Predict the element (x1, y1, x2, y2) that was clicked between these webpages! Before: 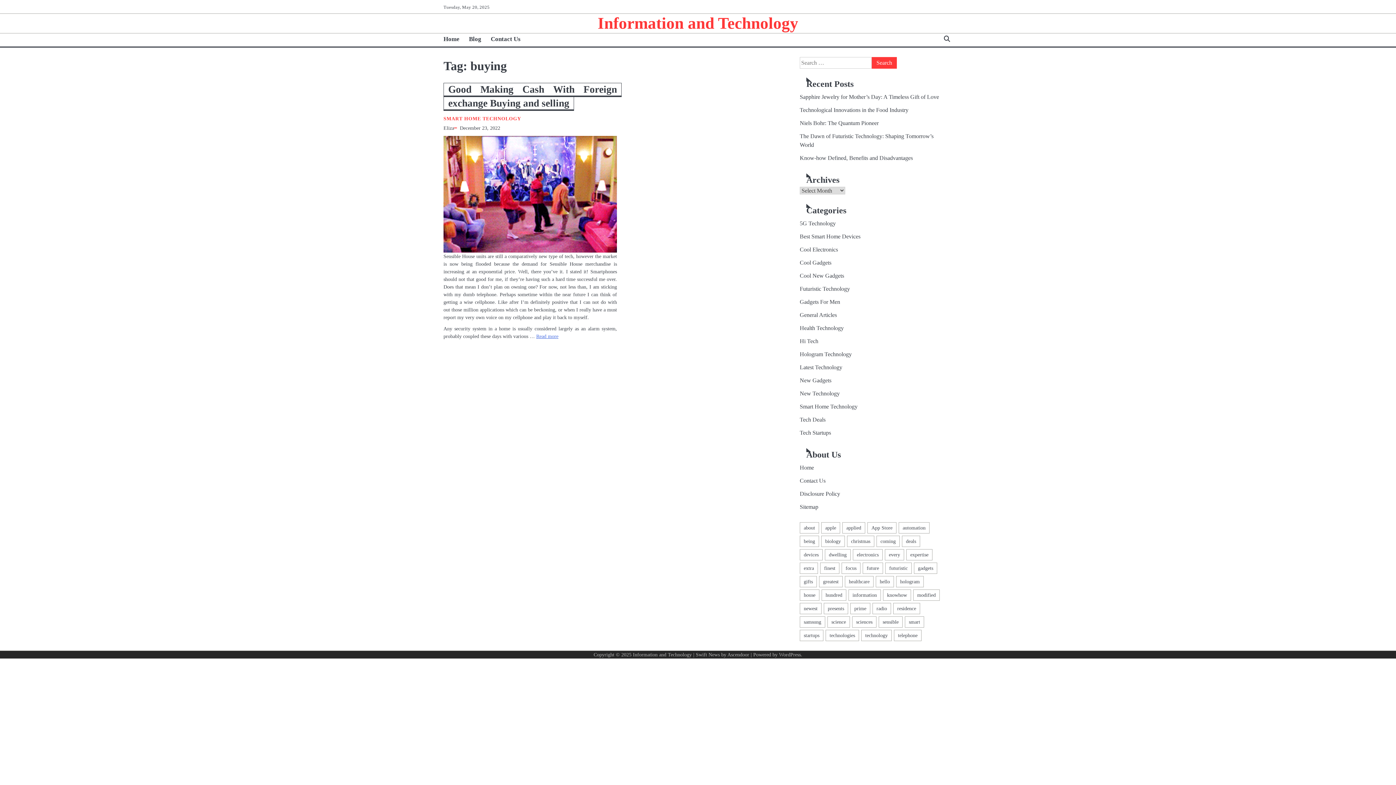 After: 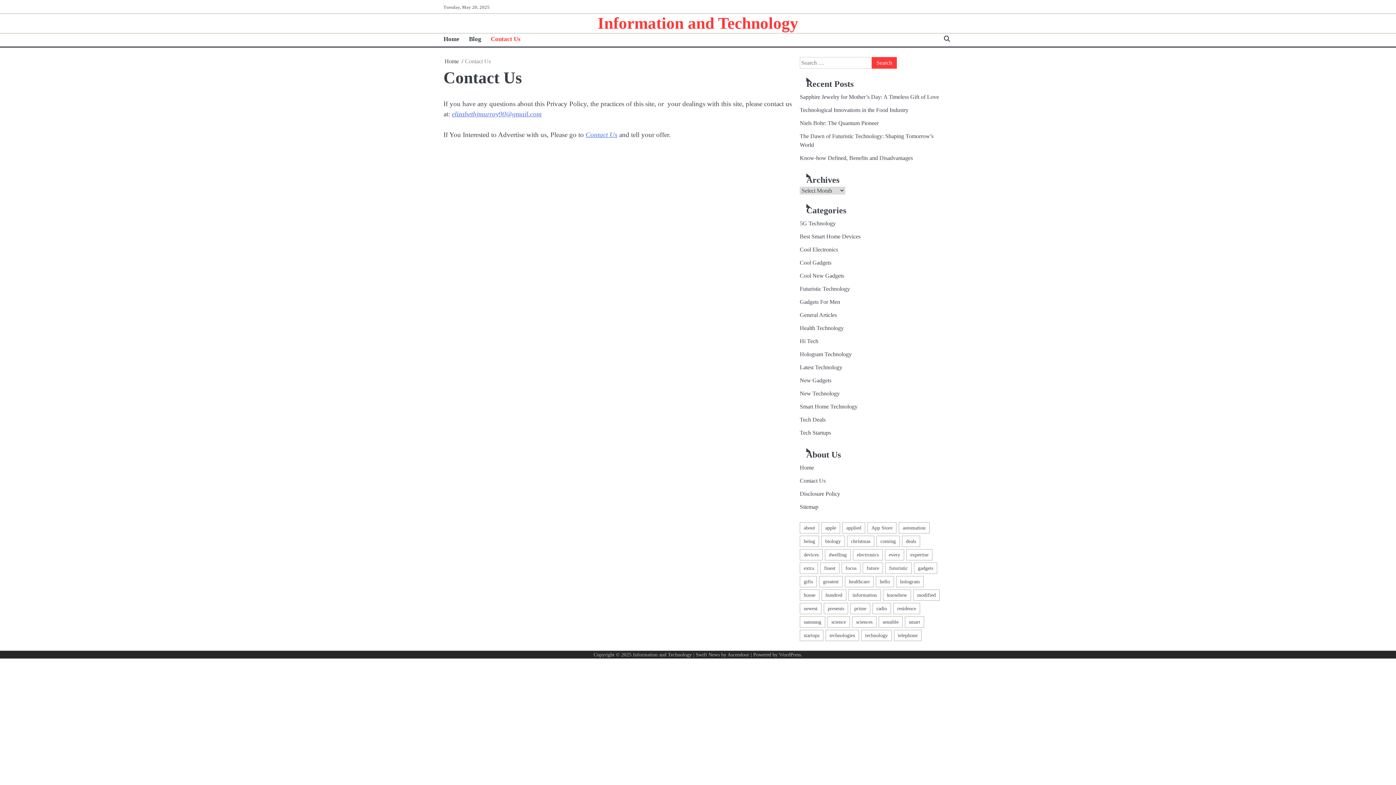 Action: bbox: (800, 477, 825, 484) label: Contact Us